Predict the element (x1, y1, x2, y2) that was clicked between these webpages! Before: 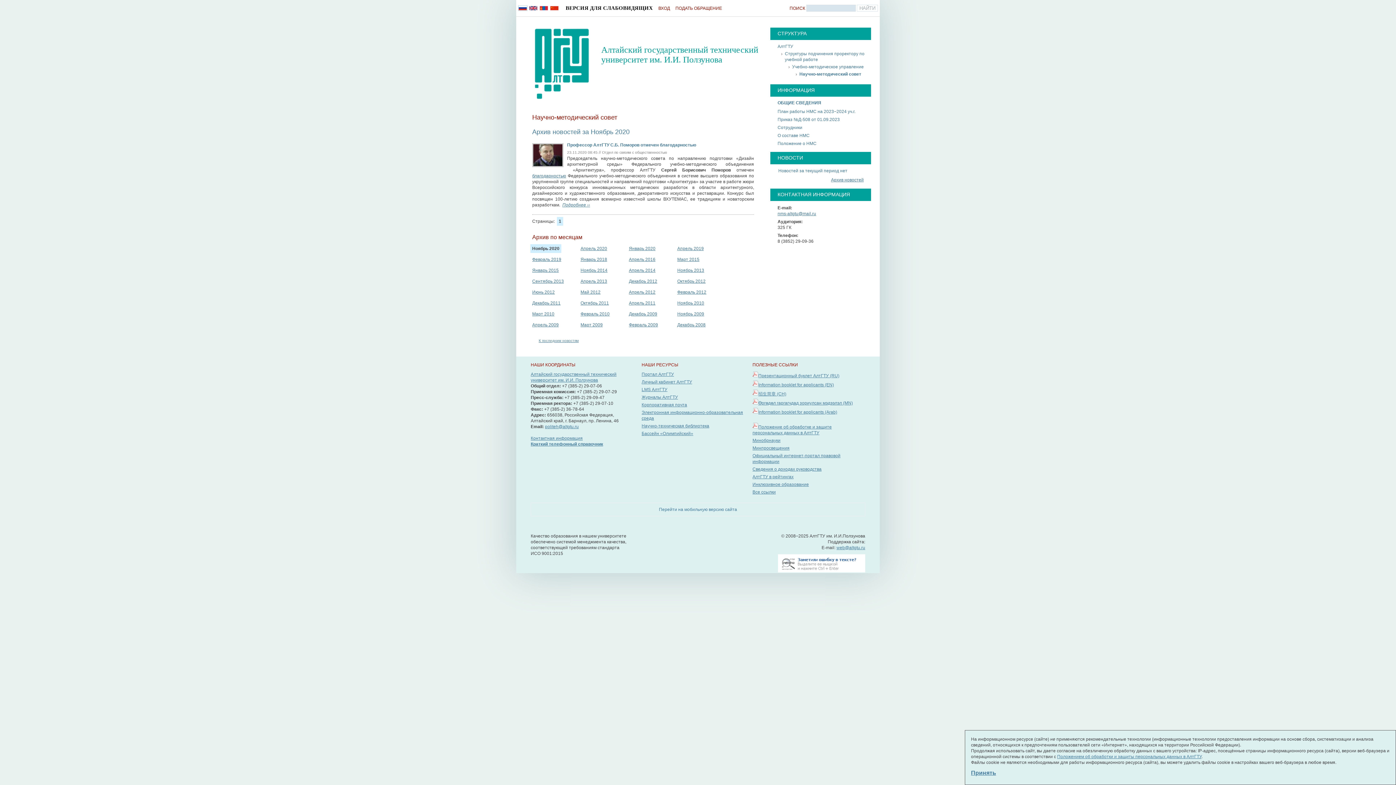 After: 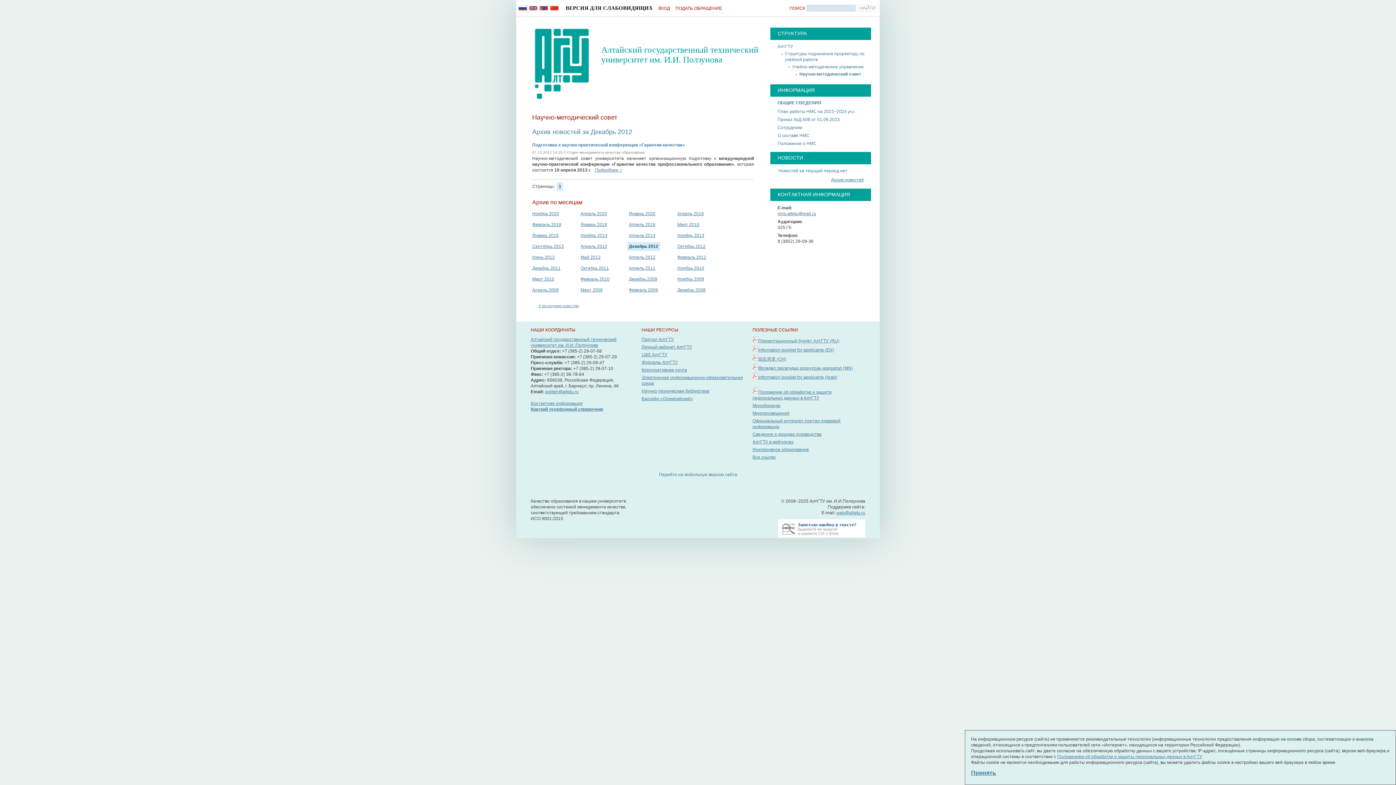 Action: label: Декабрь 2012 bbox: (627, 277, 659, 285)